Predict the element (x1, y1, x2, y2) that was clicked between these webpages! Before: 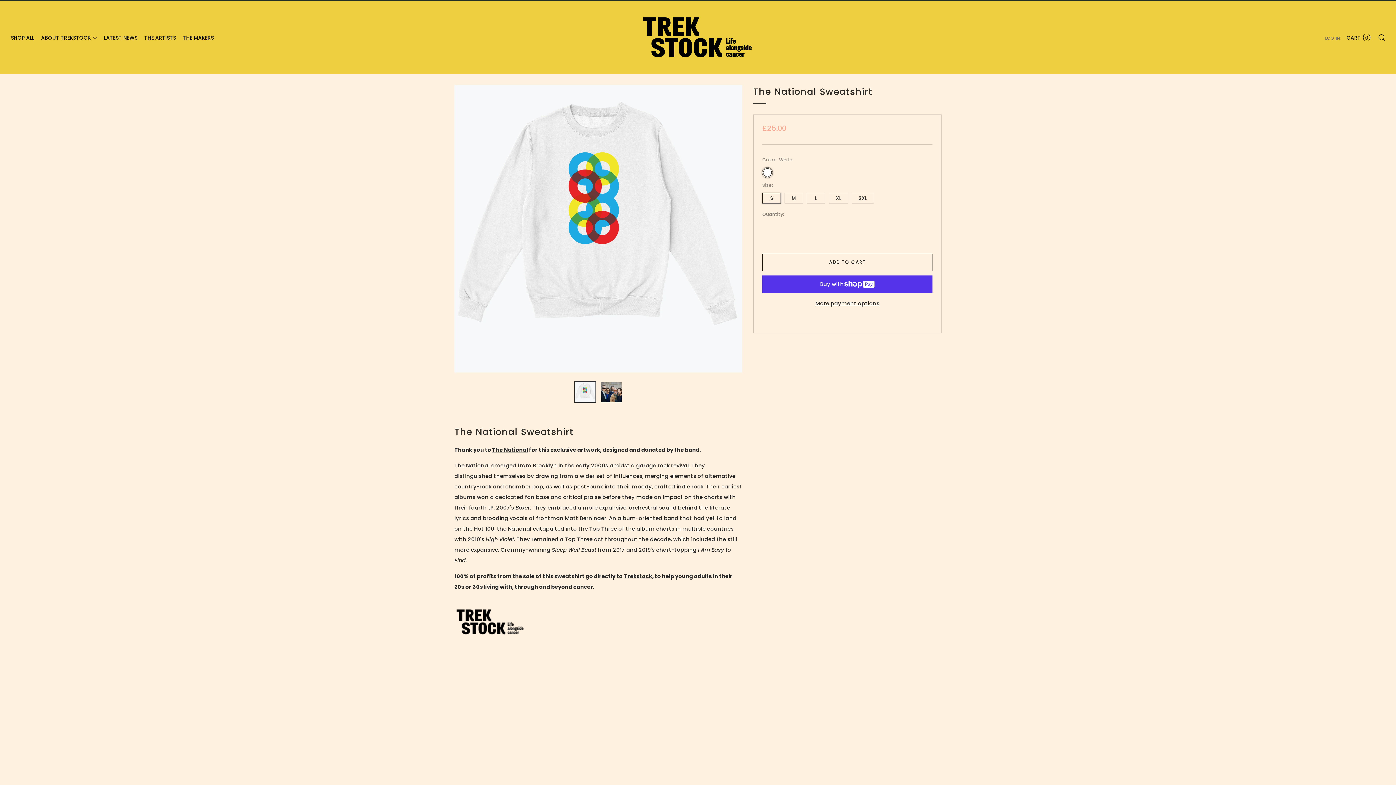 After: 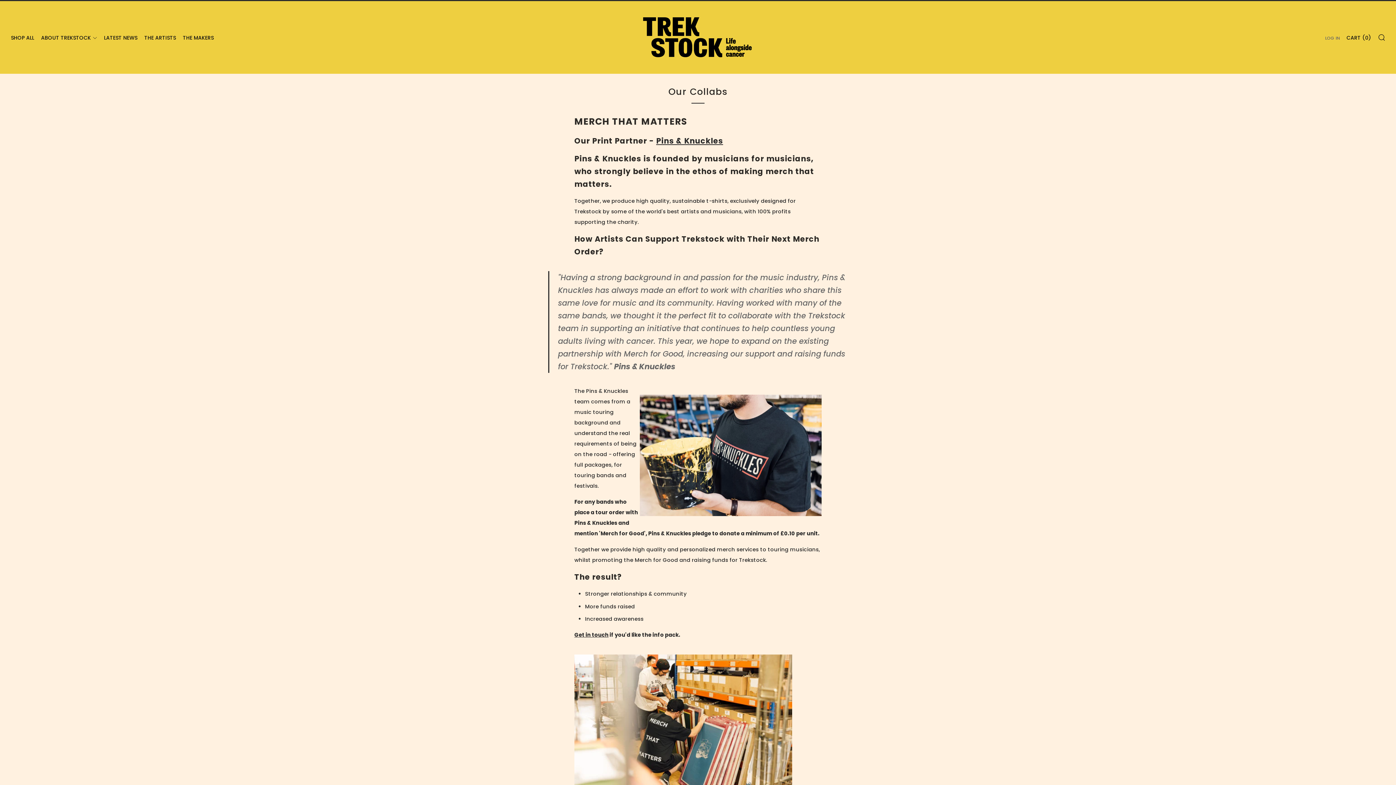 Action: label: THE MAKERS bbox: (182, 32, 213, 43)